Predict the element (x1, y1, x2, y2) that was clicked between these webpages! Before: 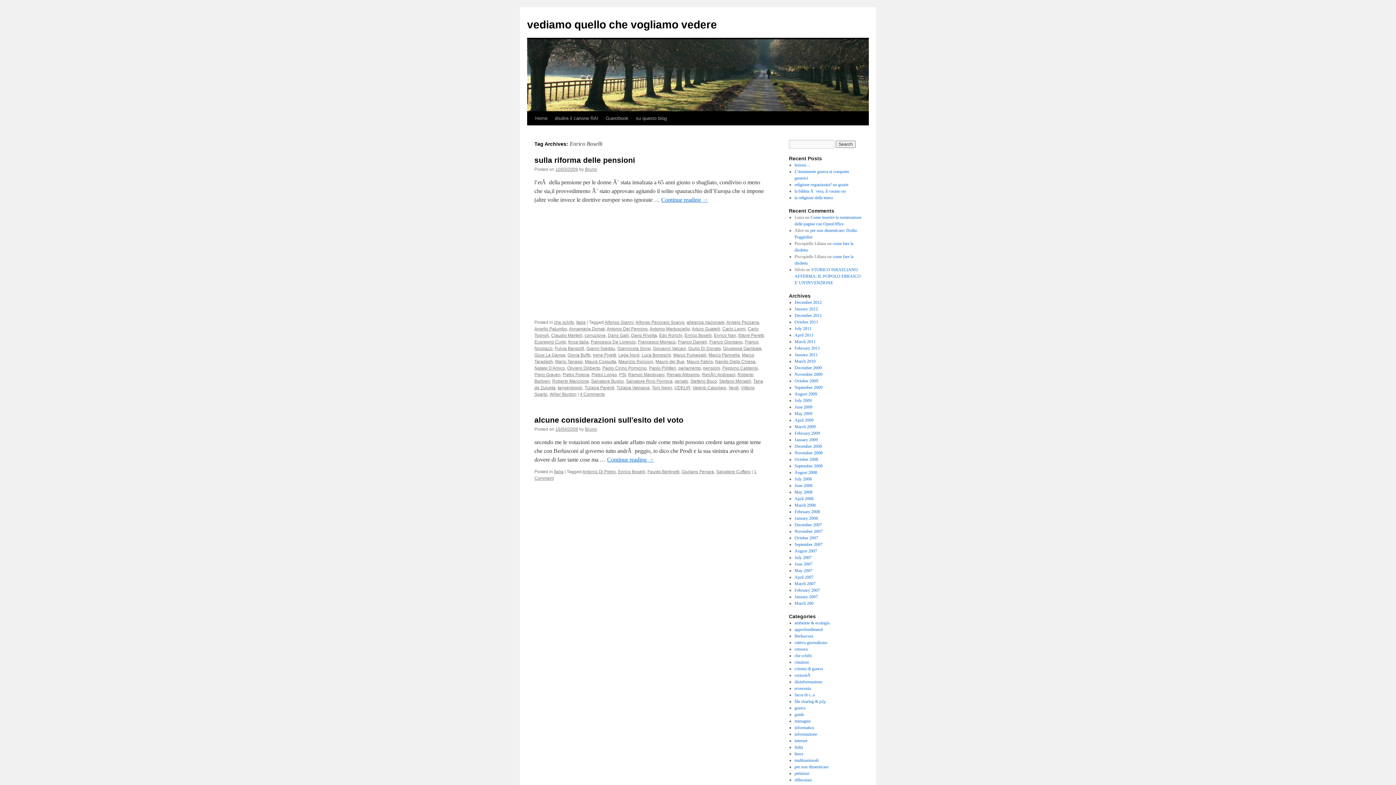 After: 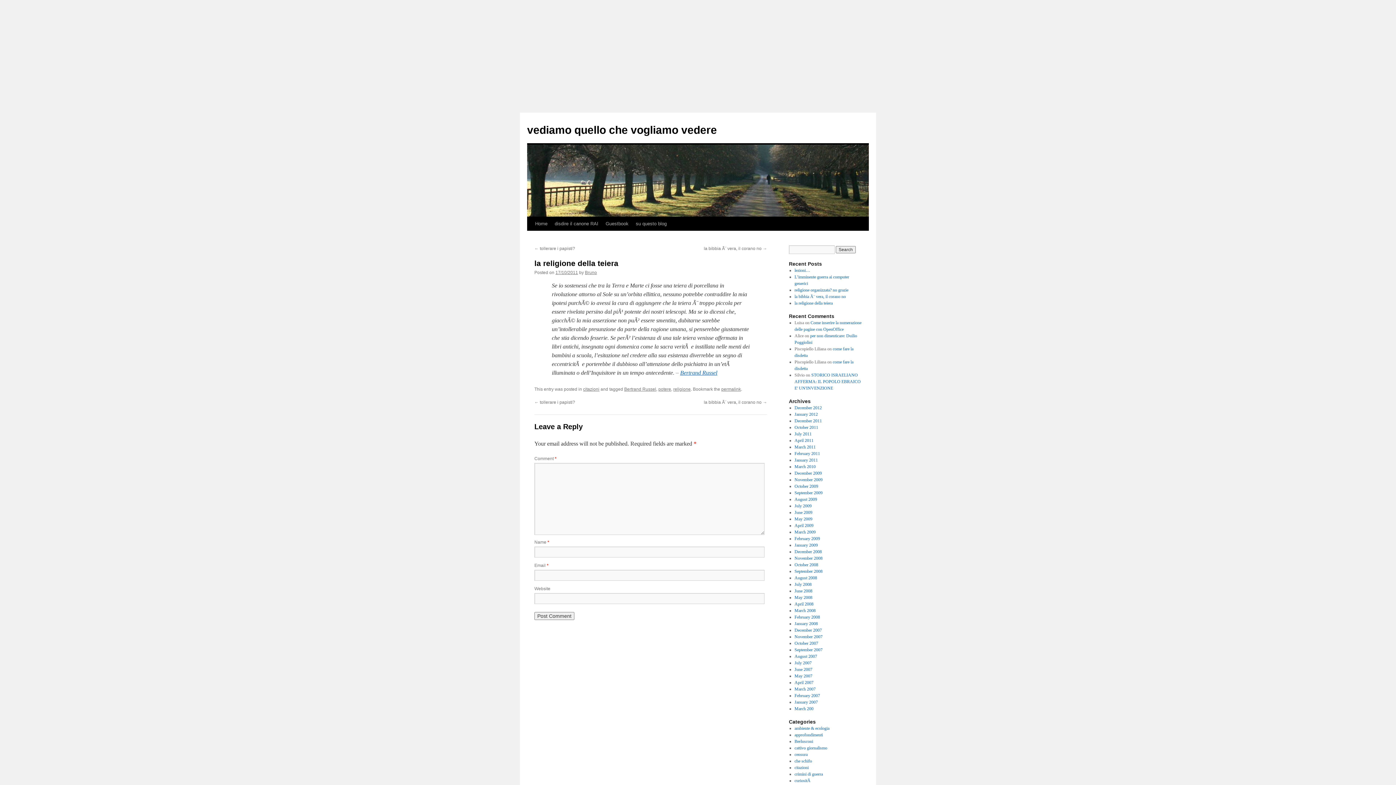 Action: label: la religione della teiera bbox: (794, 195, 832, 200)